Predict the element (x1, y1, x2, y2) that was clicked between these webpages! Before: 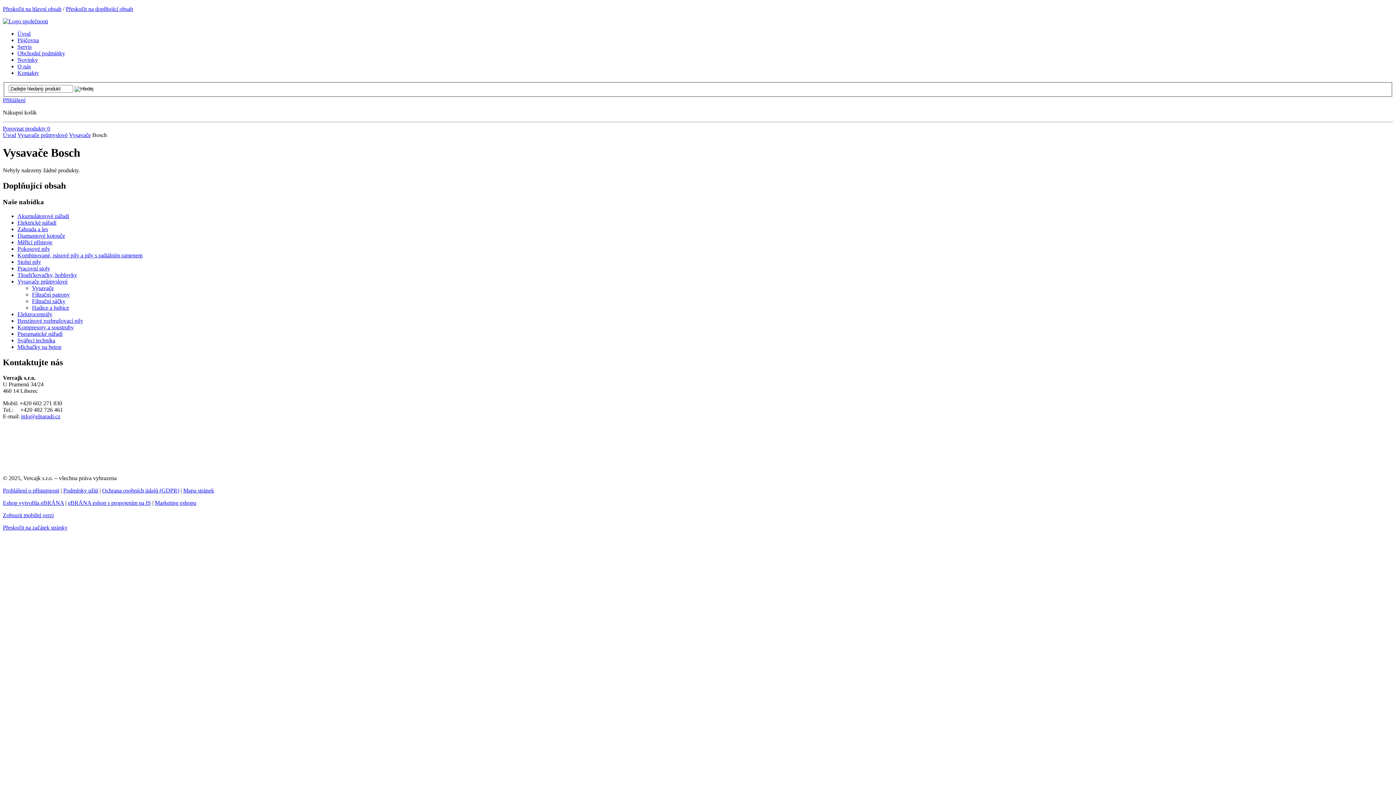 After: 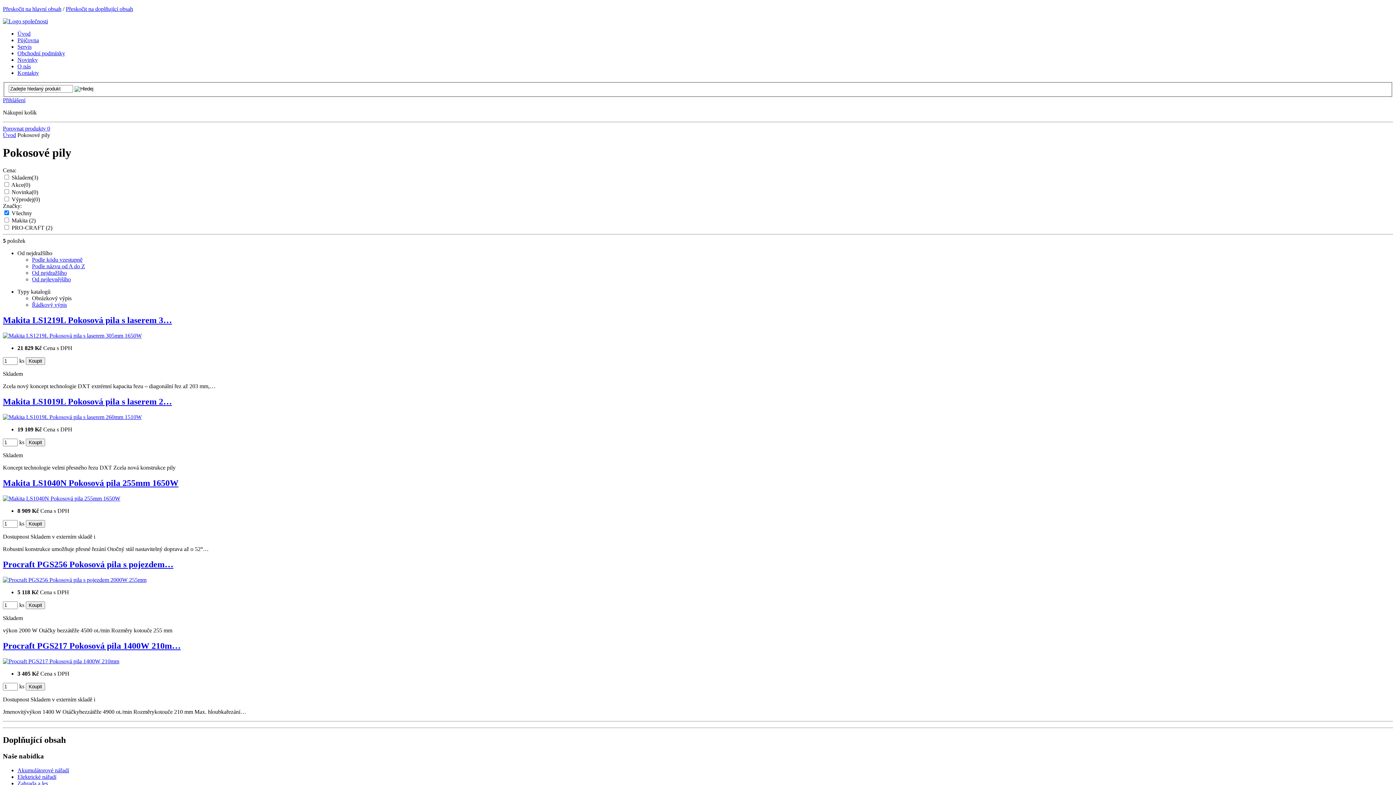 Action: bbox: (17, 245, 50, 252) label: Pokosové pily